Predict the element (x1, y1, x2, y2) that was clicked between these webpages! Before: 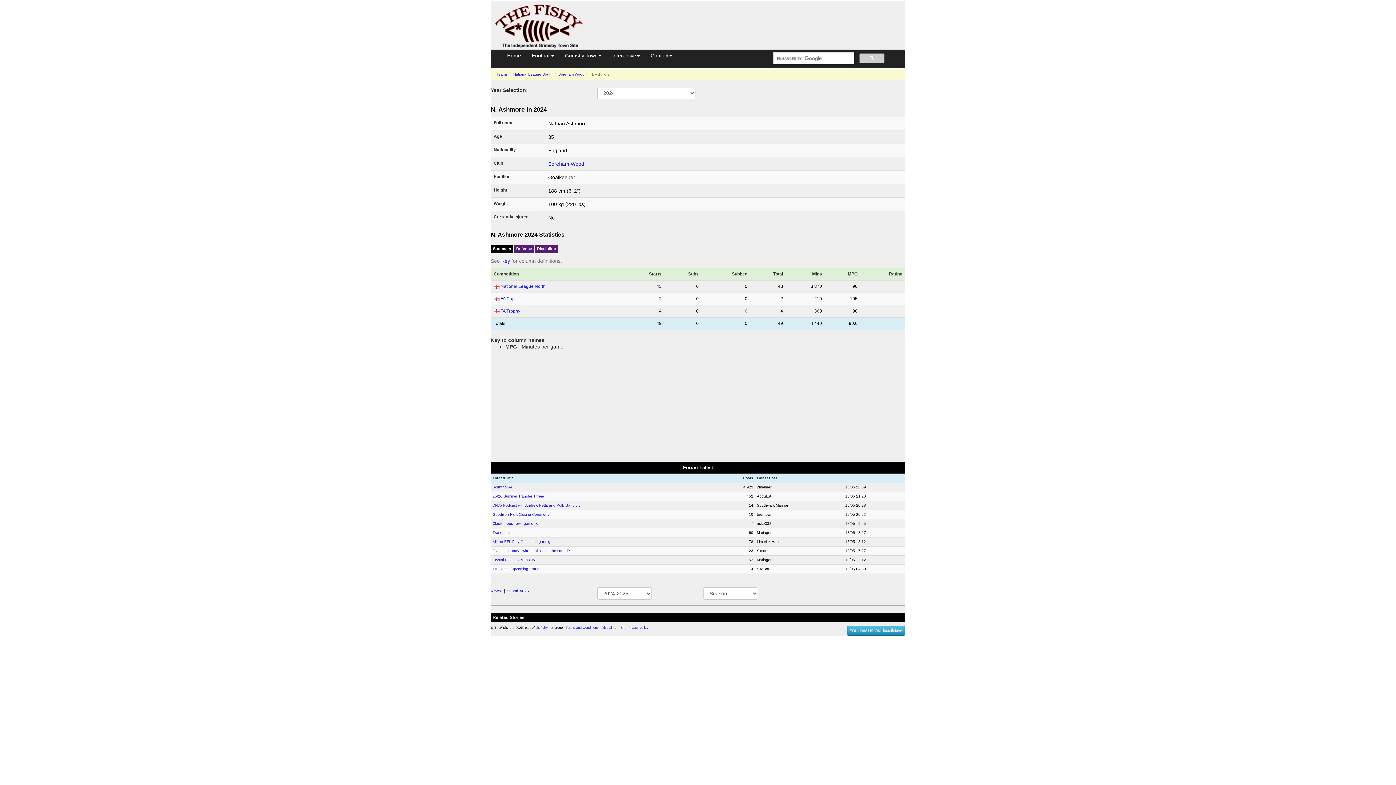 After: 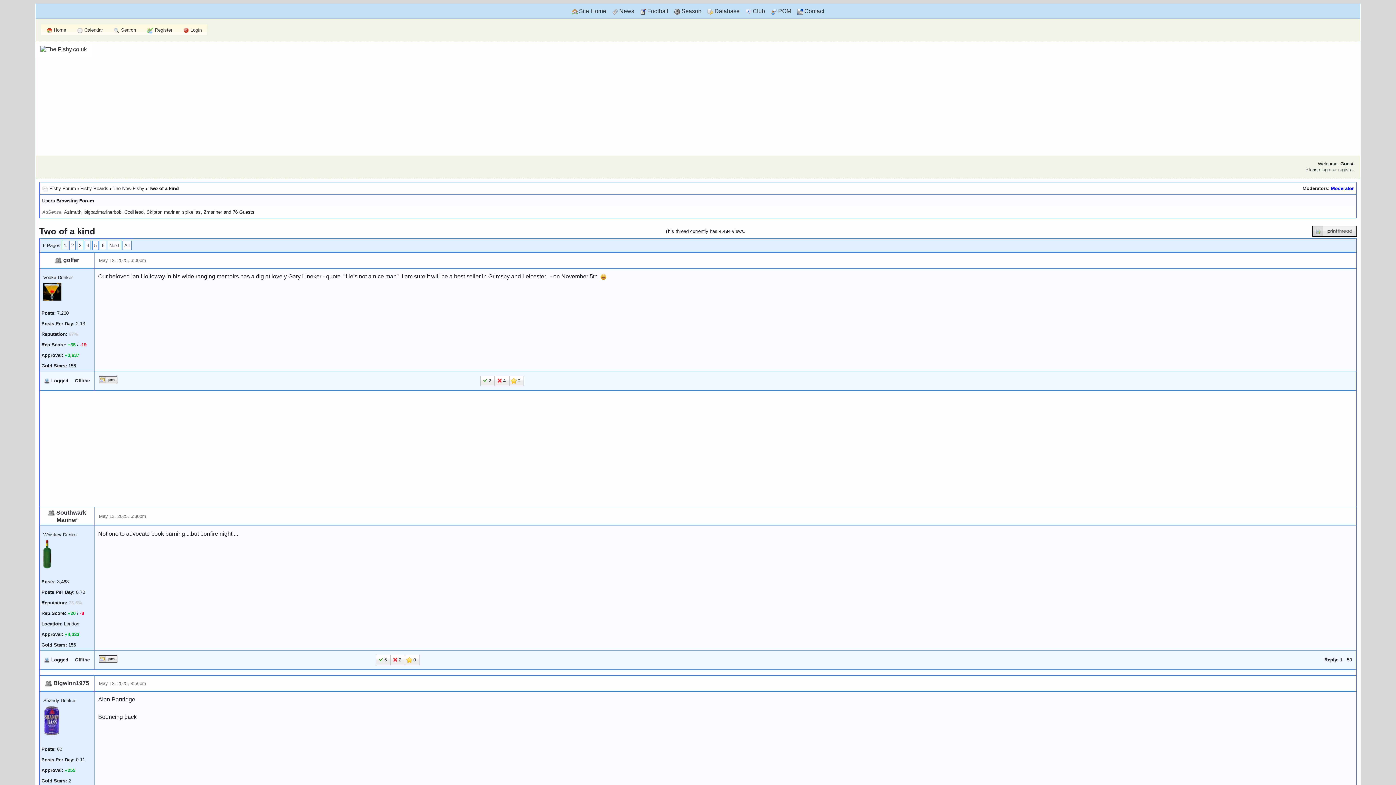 Action: bbox: (492, 530, 514, 534) label: Two of a kind